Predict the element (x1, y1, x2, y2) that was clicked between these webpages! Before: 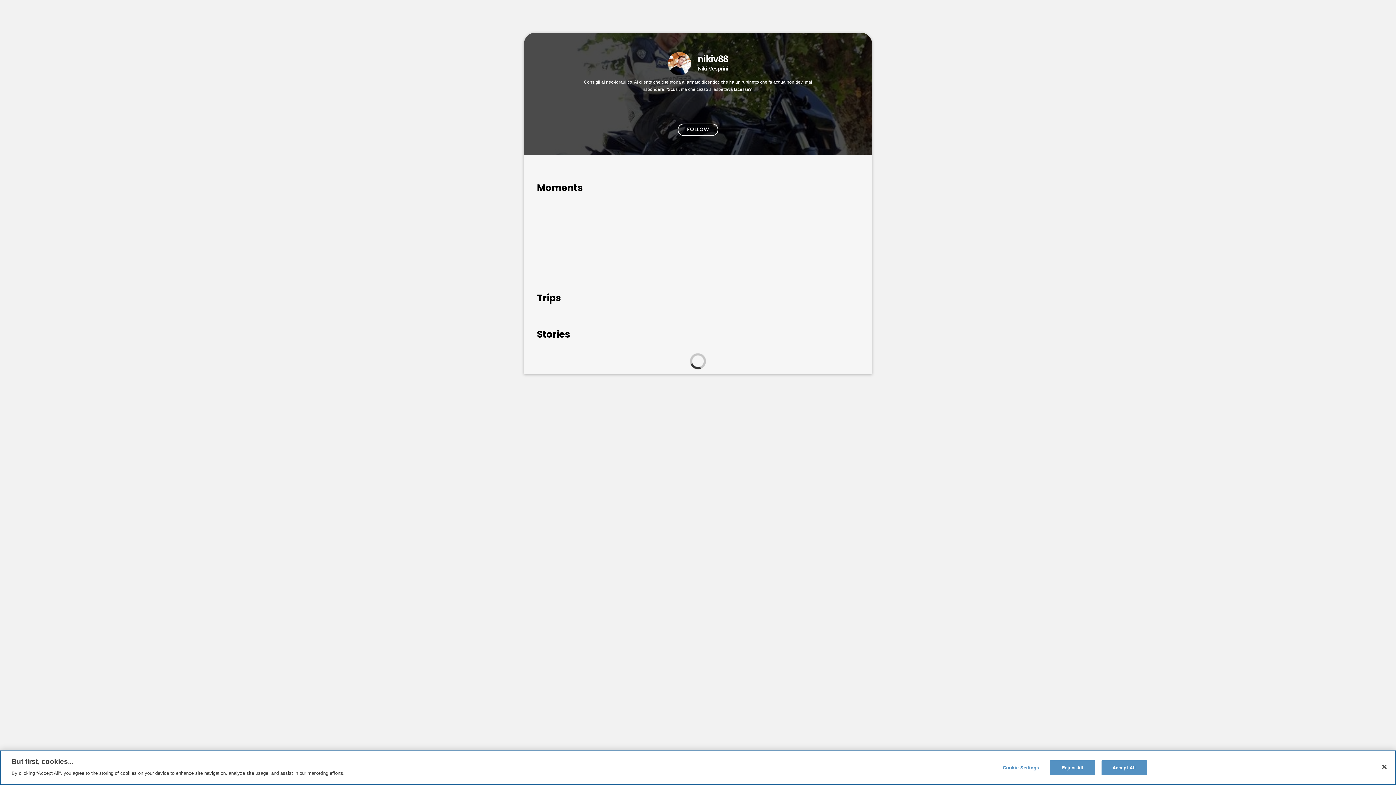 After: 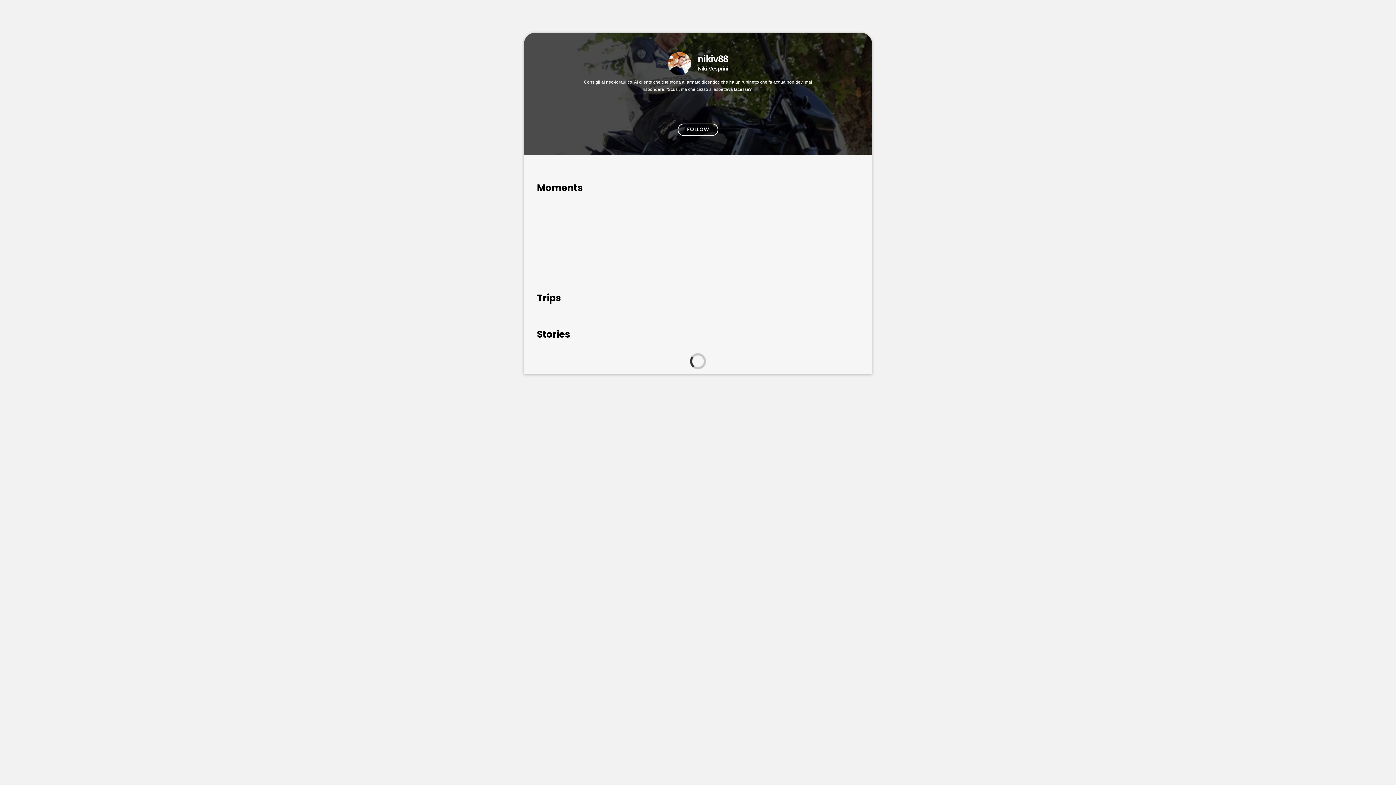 Action: bbox: (1050, 760, 1095, 775) label: Reject All